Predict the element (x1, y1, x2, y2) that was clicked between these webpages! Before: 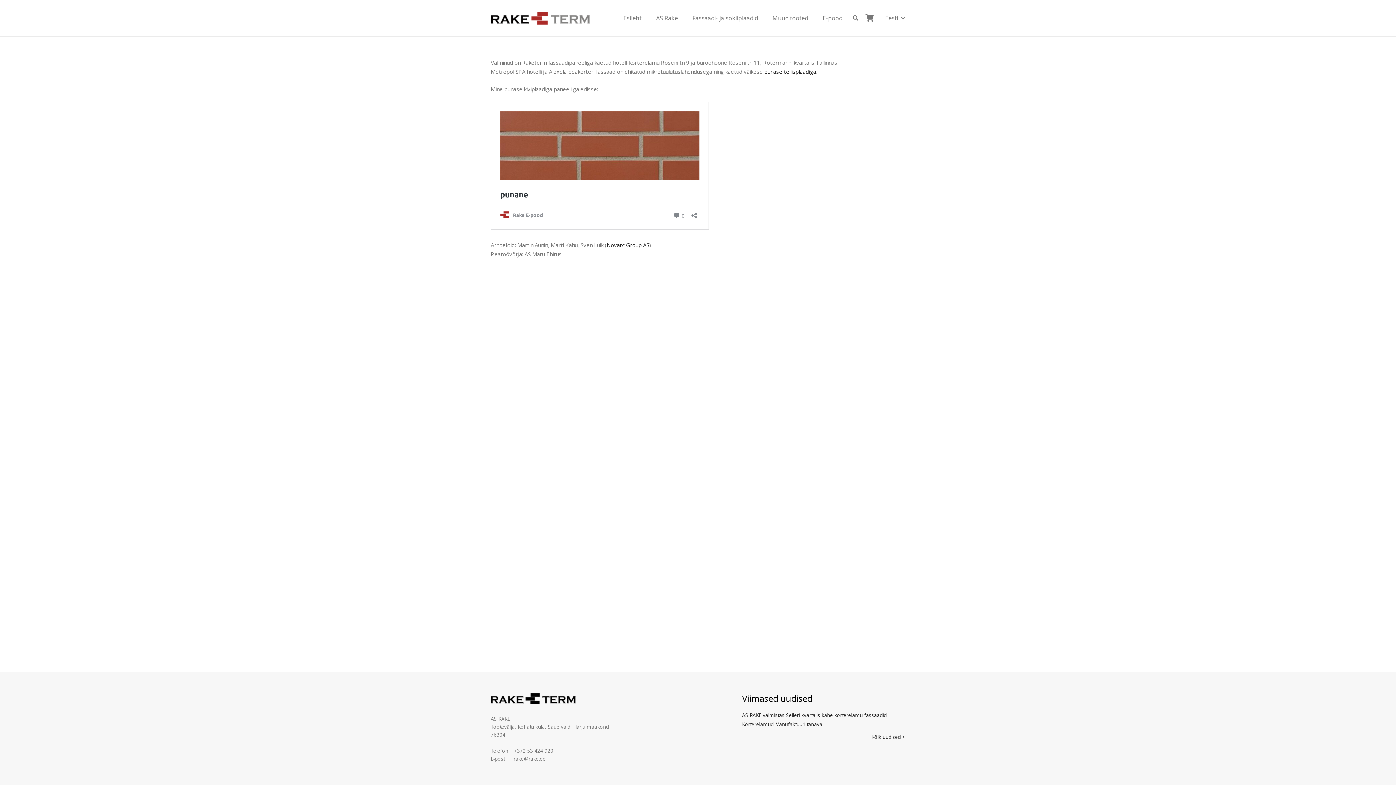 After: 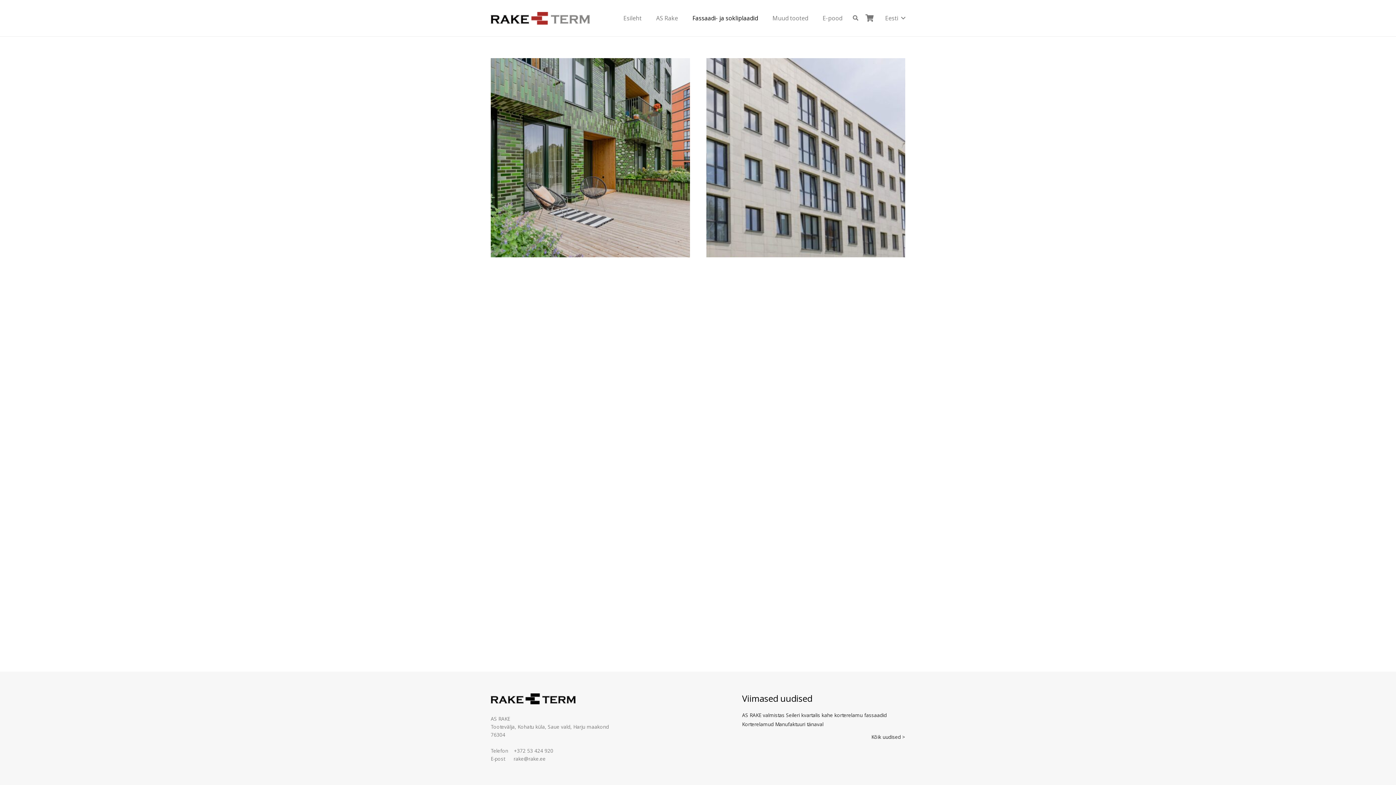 Action: label: Fassaadi- ja sokliplaadid bbox: (685, 9, 765, 27)